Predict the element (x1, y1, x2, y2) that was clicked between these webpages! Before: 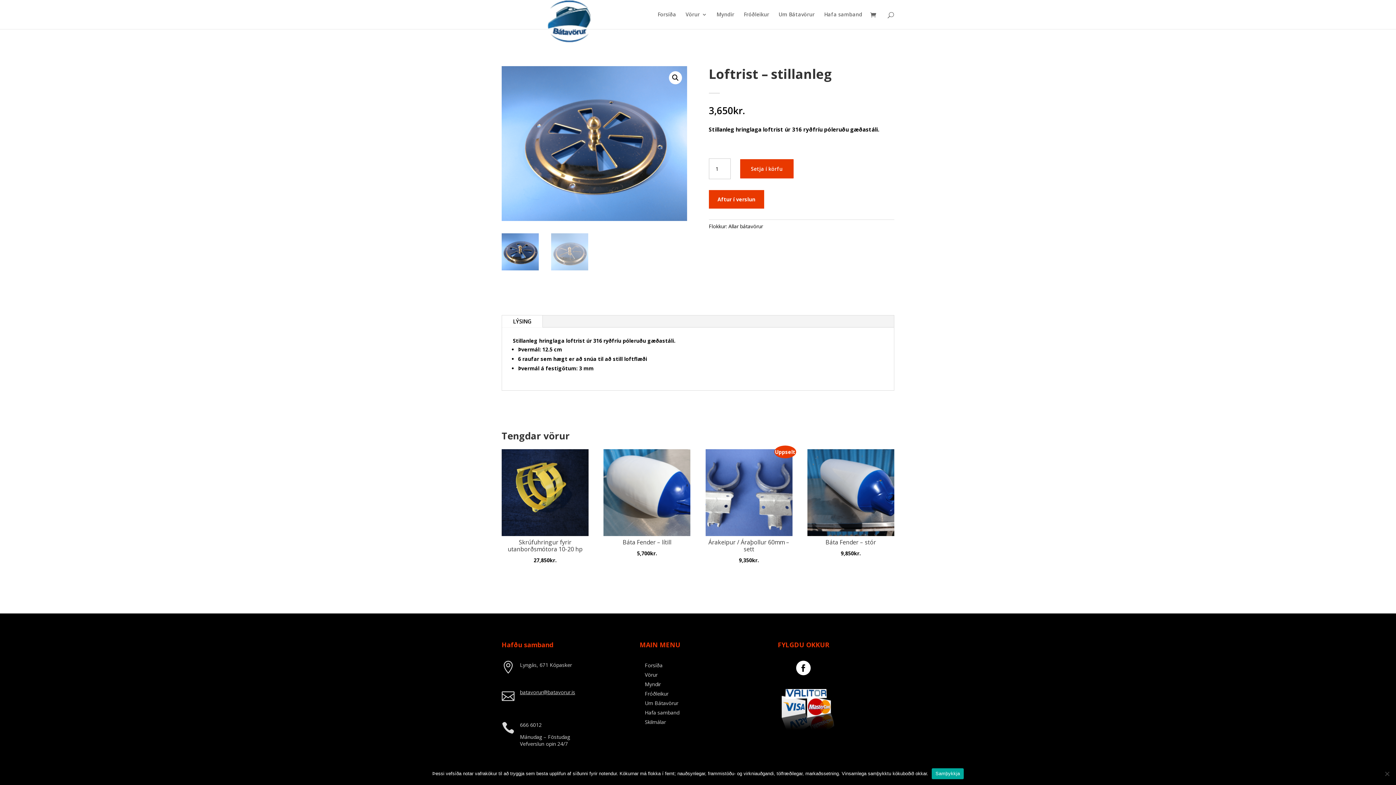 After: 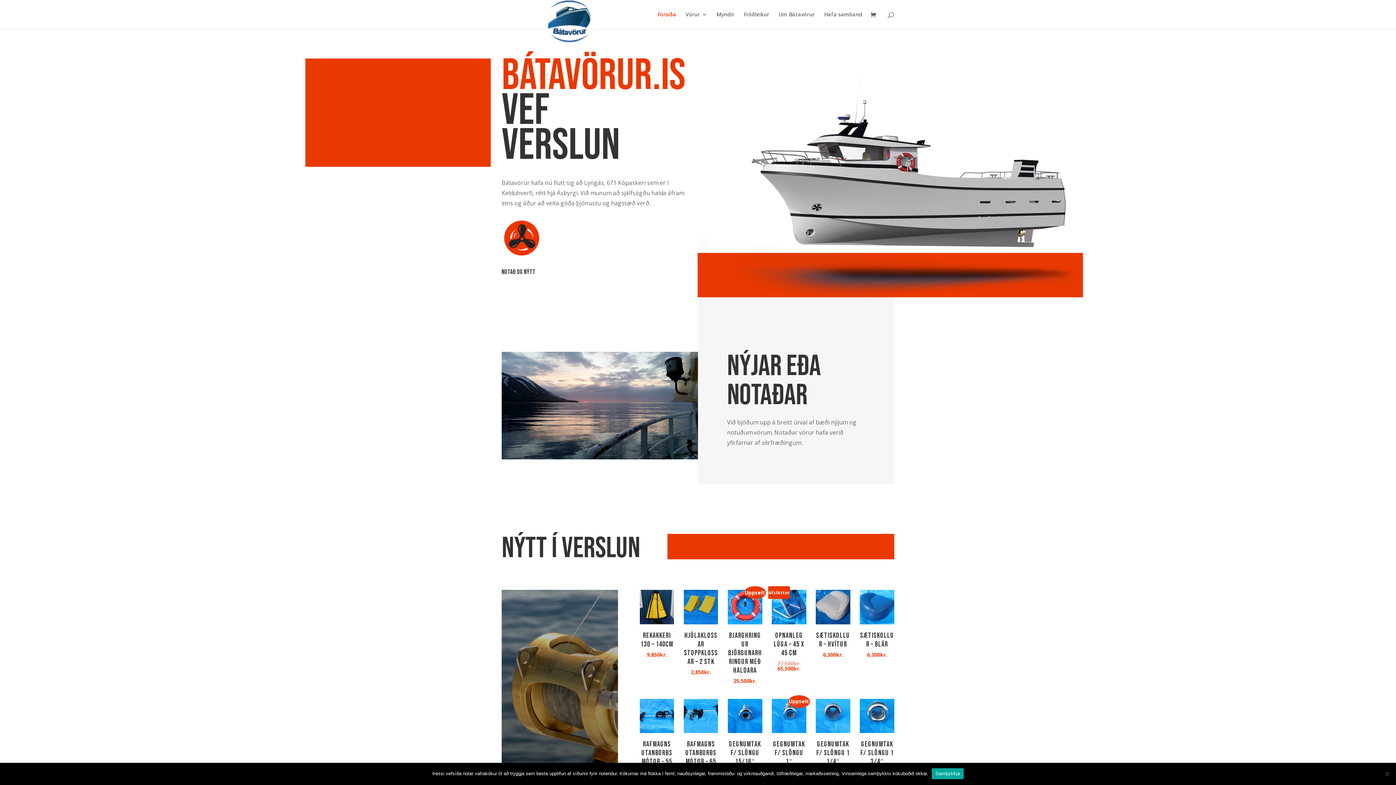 Action: label: Forsíða bbox: (657, 12, 676, 29)